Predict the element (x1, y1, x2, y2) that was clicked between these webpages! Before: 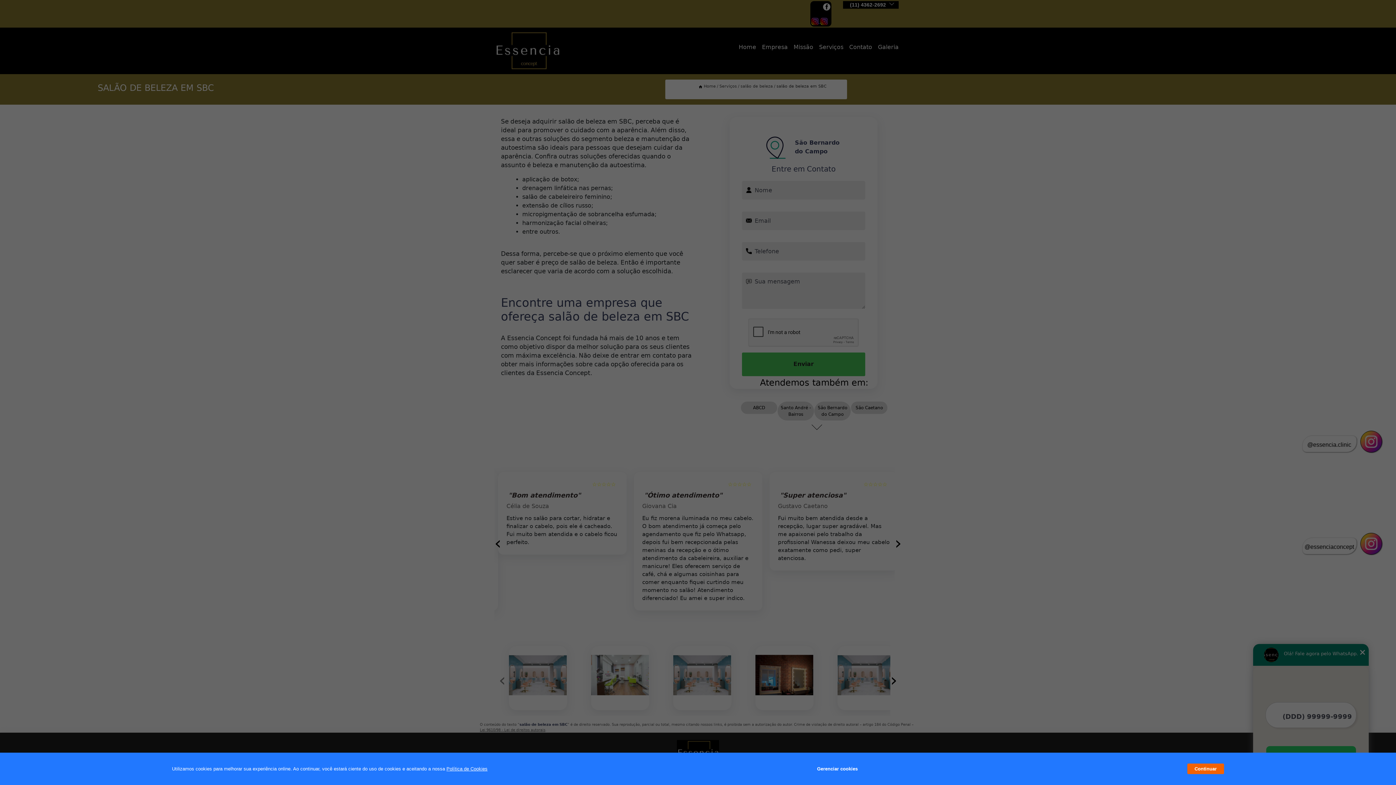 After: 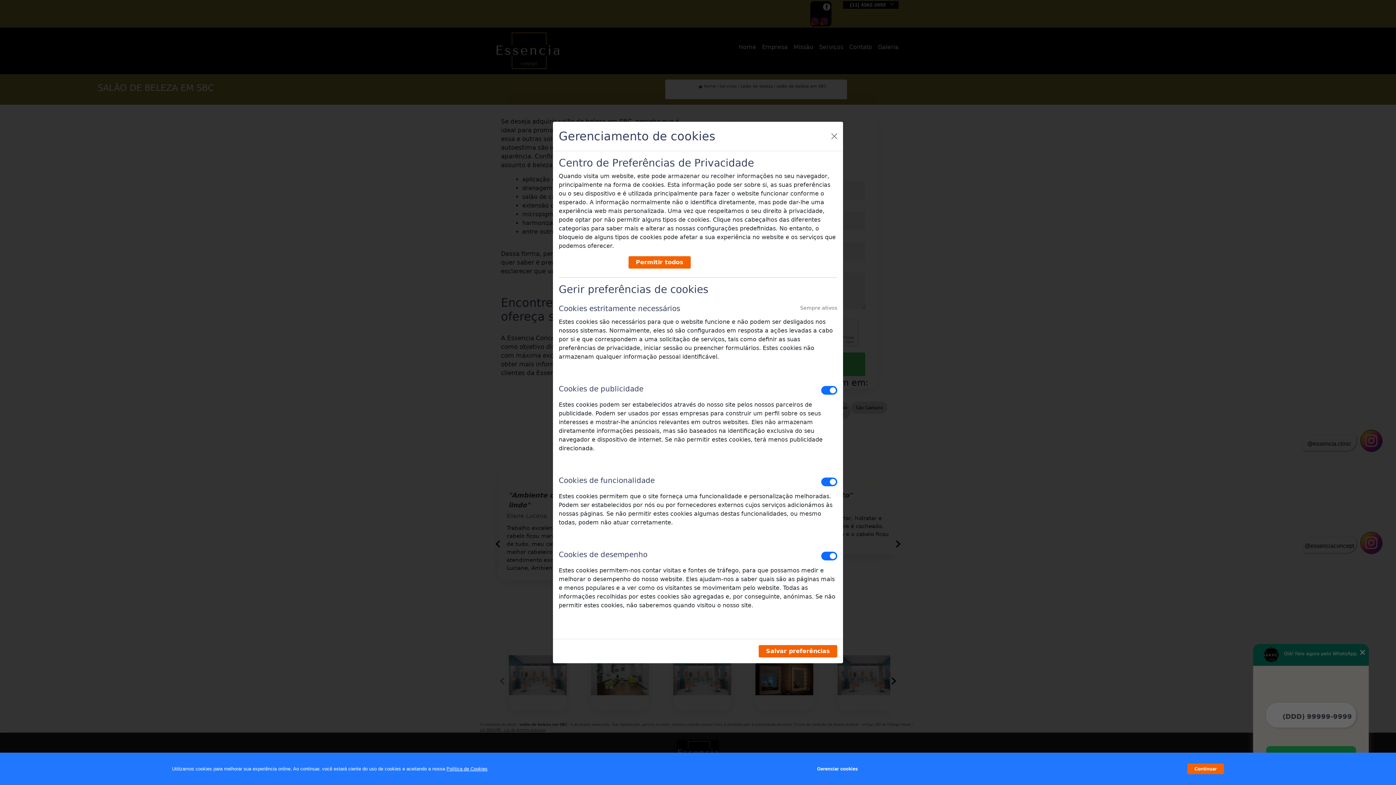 Action: bbox: (817, 762, 857, 776) label: Gerenciar cookies